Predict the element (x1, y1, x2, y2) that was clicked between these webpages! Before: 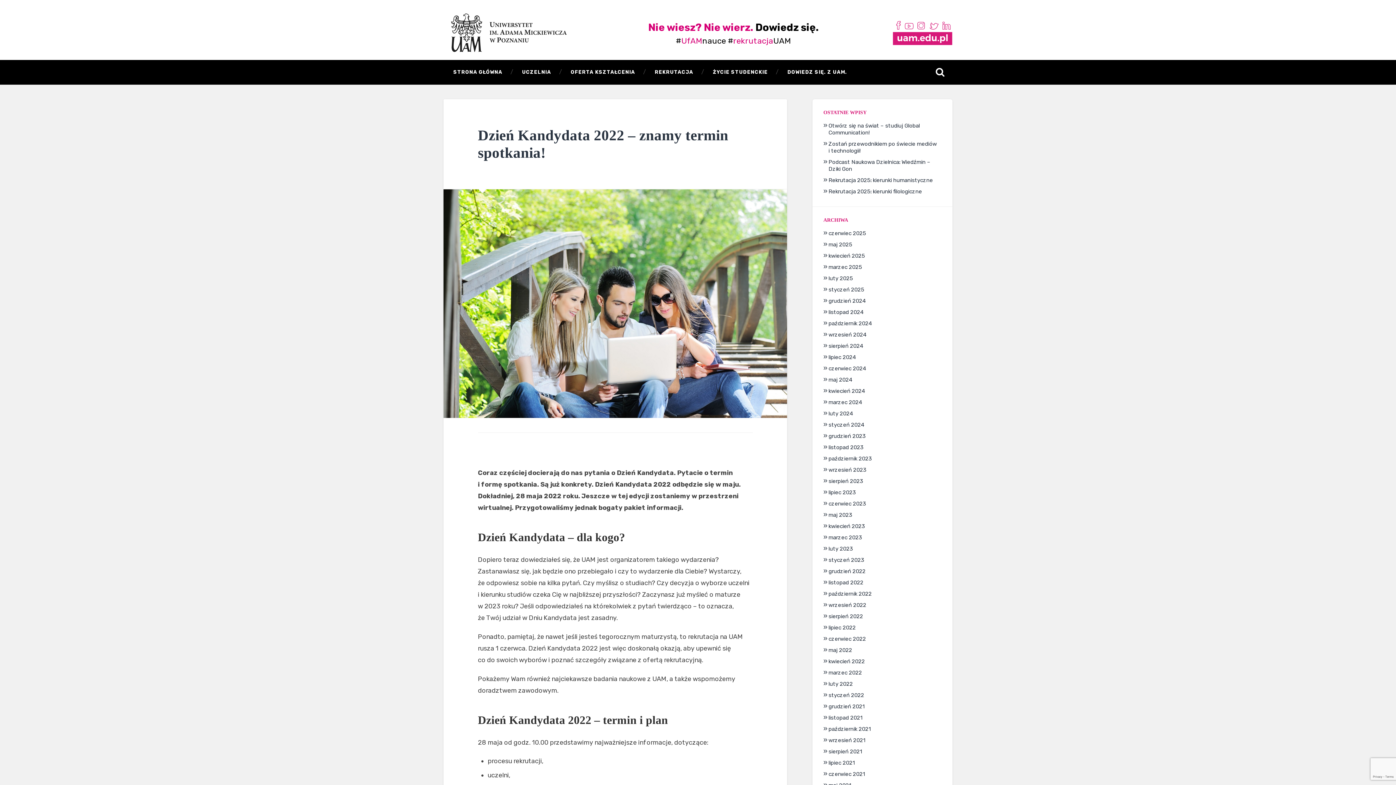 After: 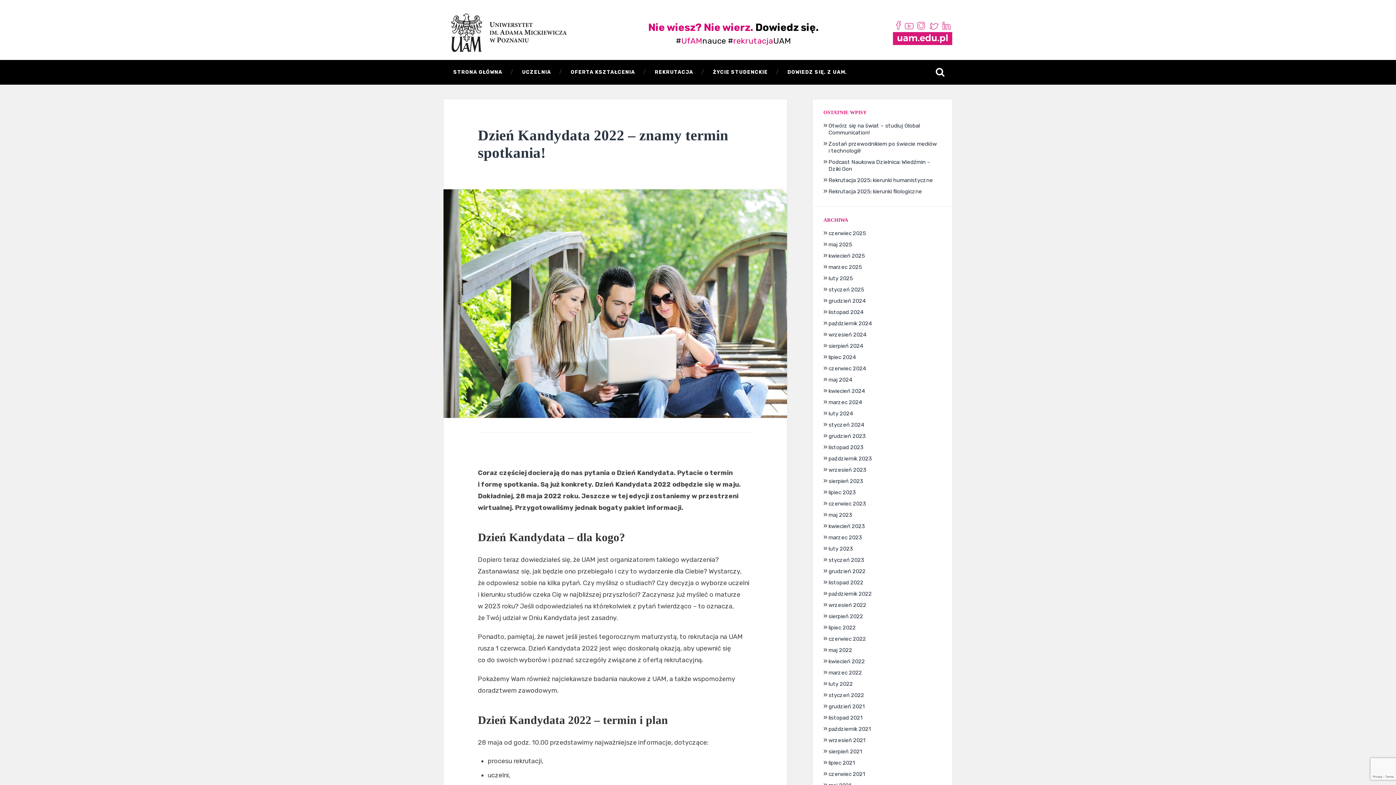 Action: bbox: (903, 21, 915, 29)